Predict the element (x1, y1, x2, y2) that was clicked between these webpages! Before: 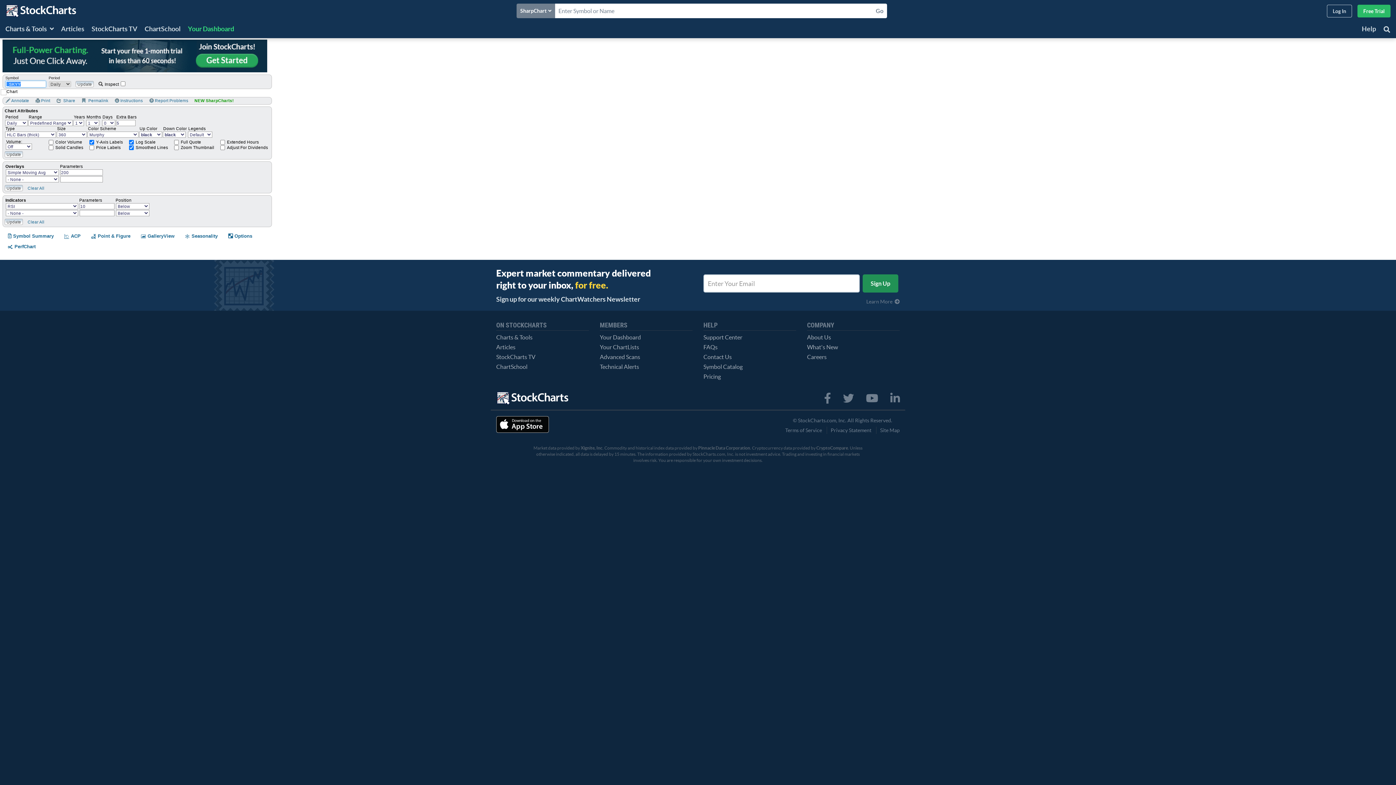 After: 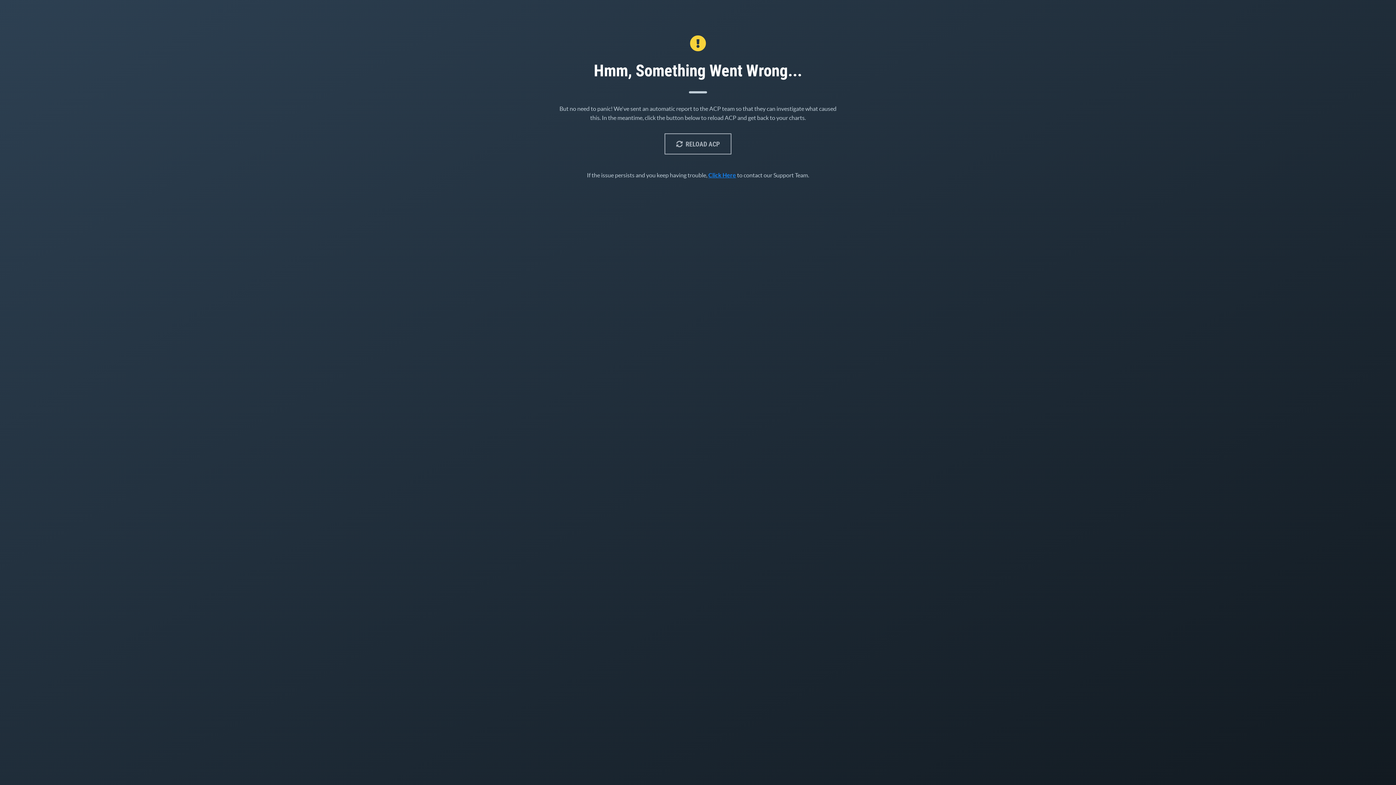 Action: label:  ACP bbox: (64, 232, 80, 239)